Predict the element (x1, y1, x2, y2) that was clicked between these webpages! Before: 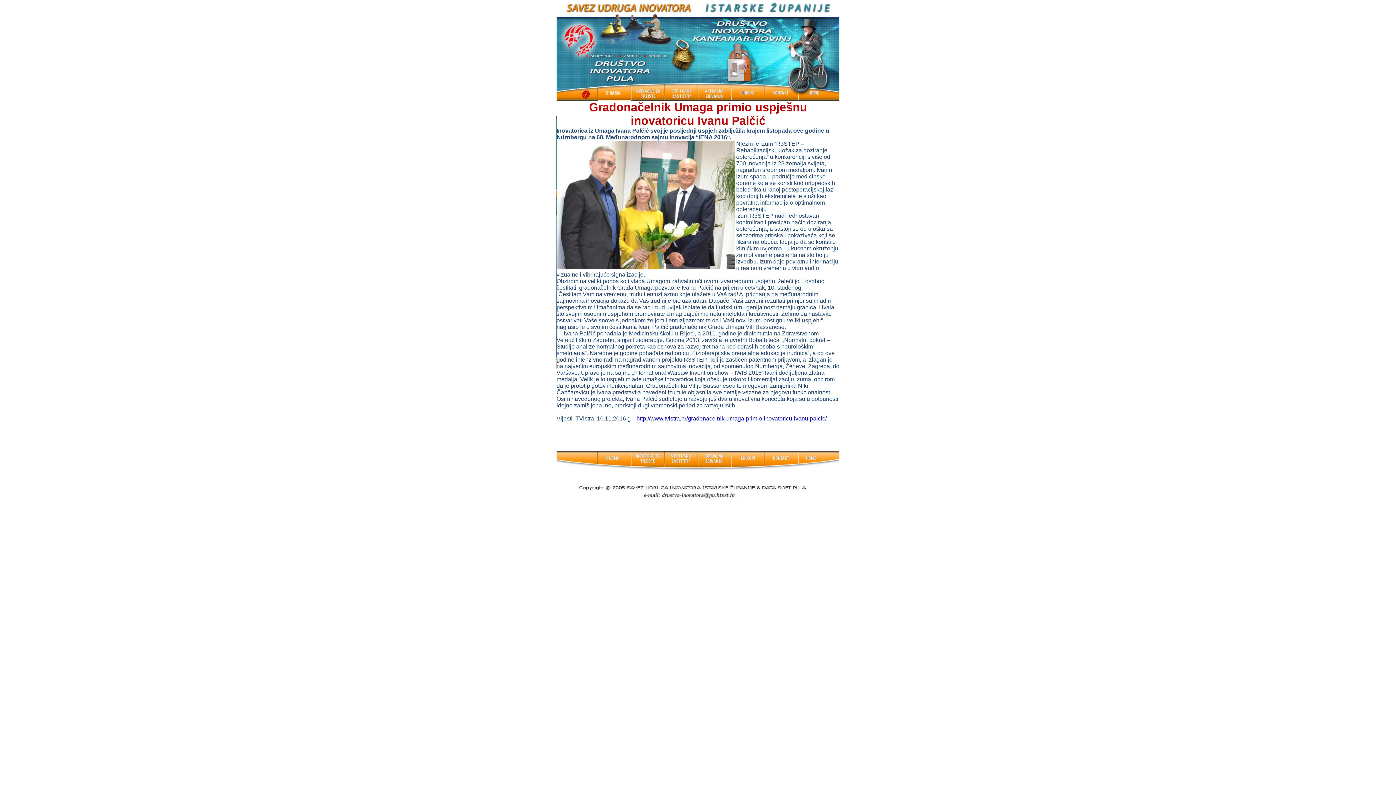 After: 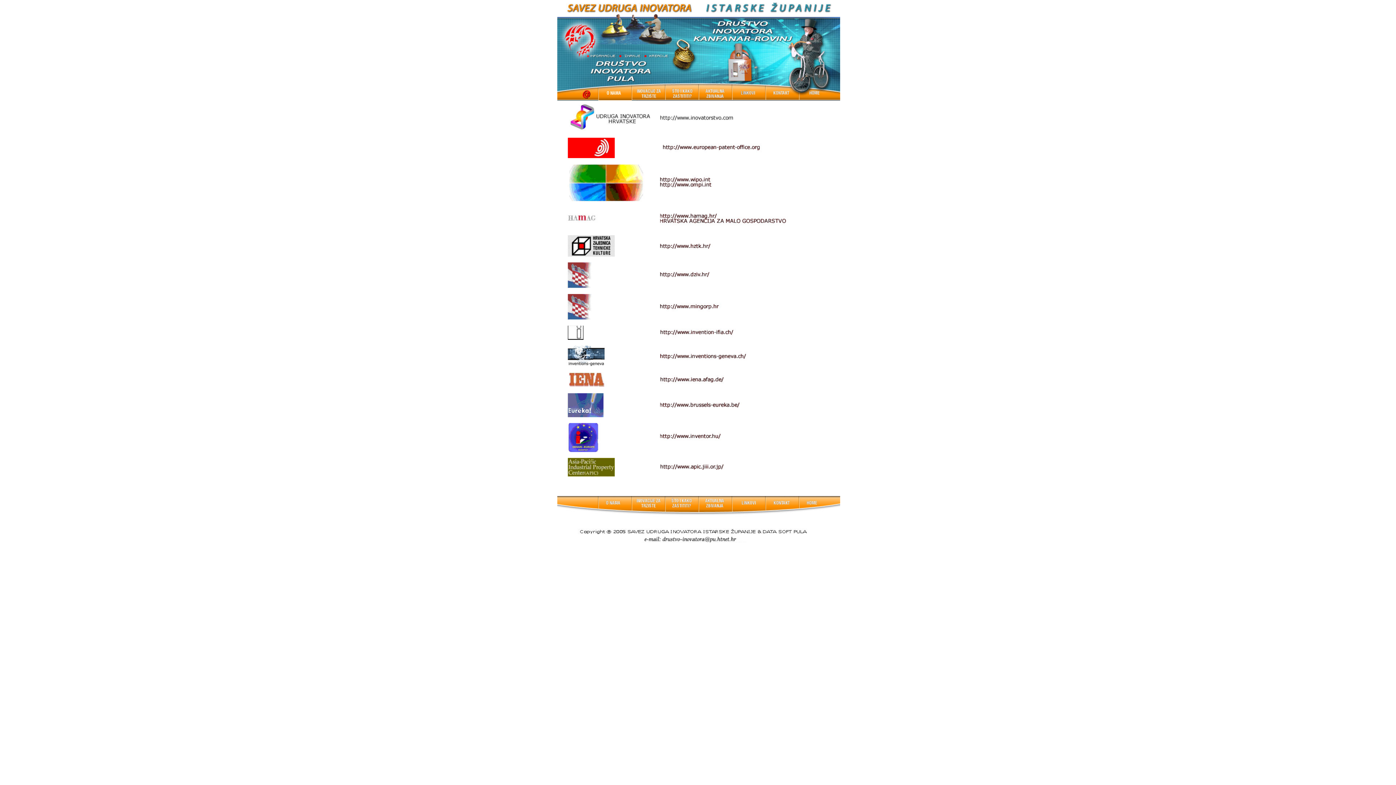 Action: bbox: (731, 95, 765, 101)